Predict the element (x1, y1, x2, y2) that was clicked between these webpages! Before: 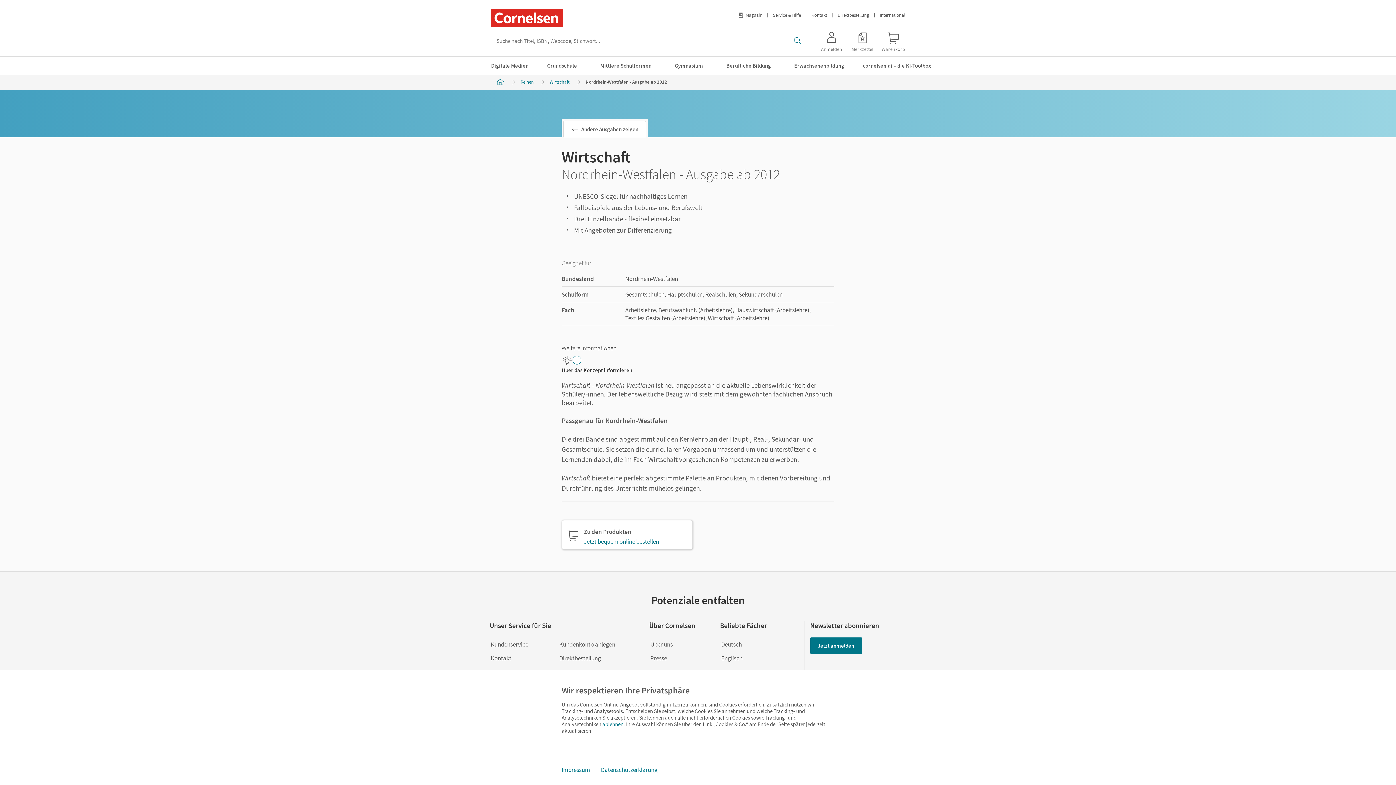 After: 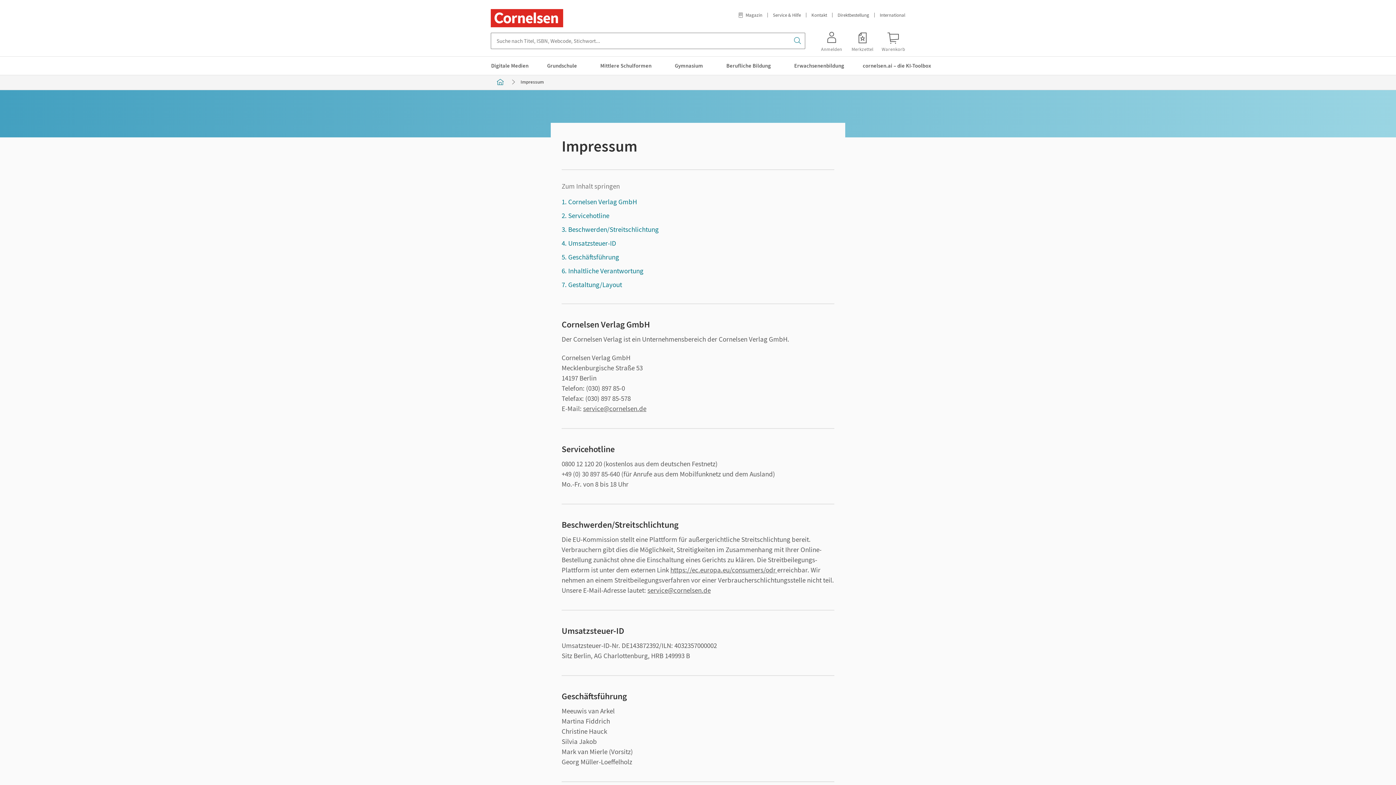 Action: bbox: (556, 762, 595, 778) label: Impressum